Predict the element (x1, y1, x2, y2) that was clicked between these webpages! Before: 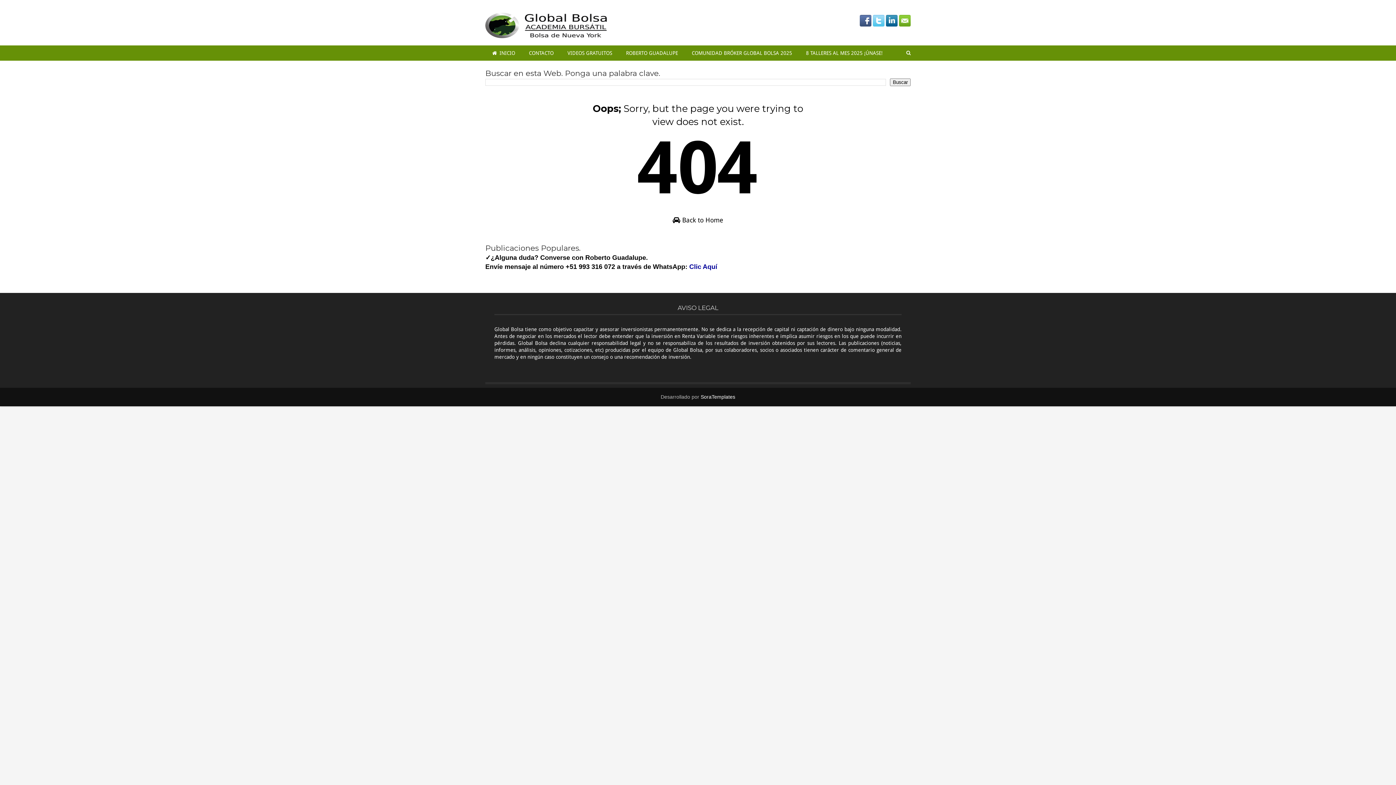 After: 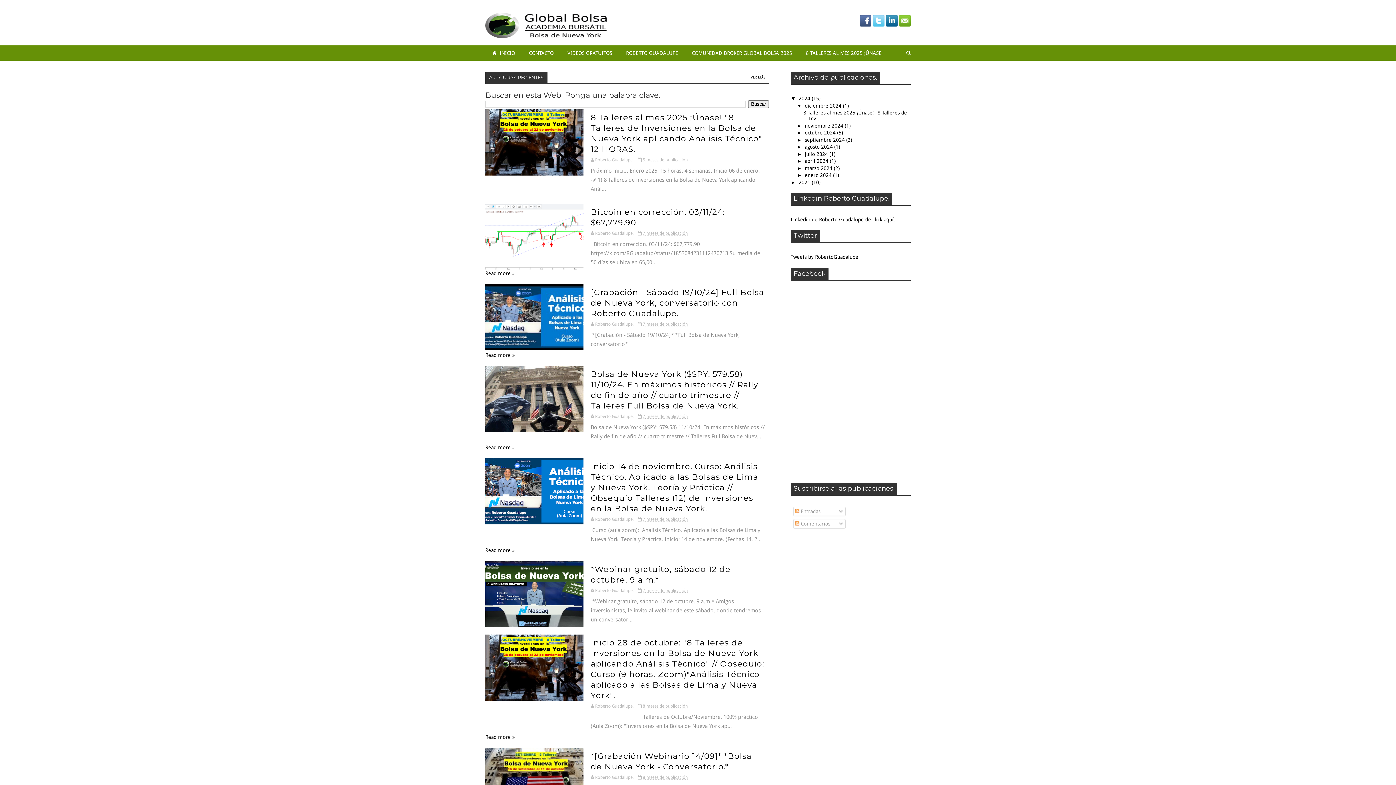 Action: bbox: (672, 216, 723, 224) label:  Back to Home